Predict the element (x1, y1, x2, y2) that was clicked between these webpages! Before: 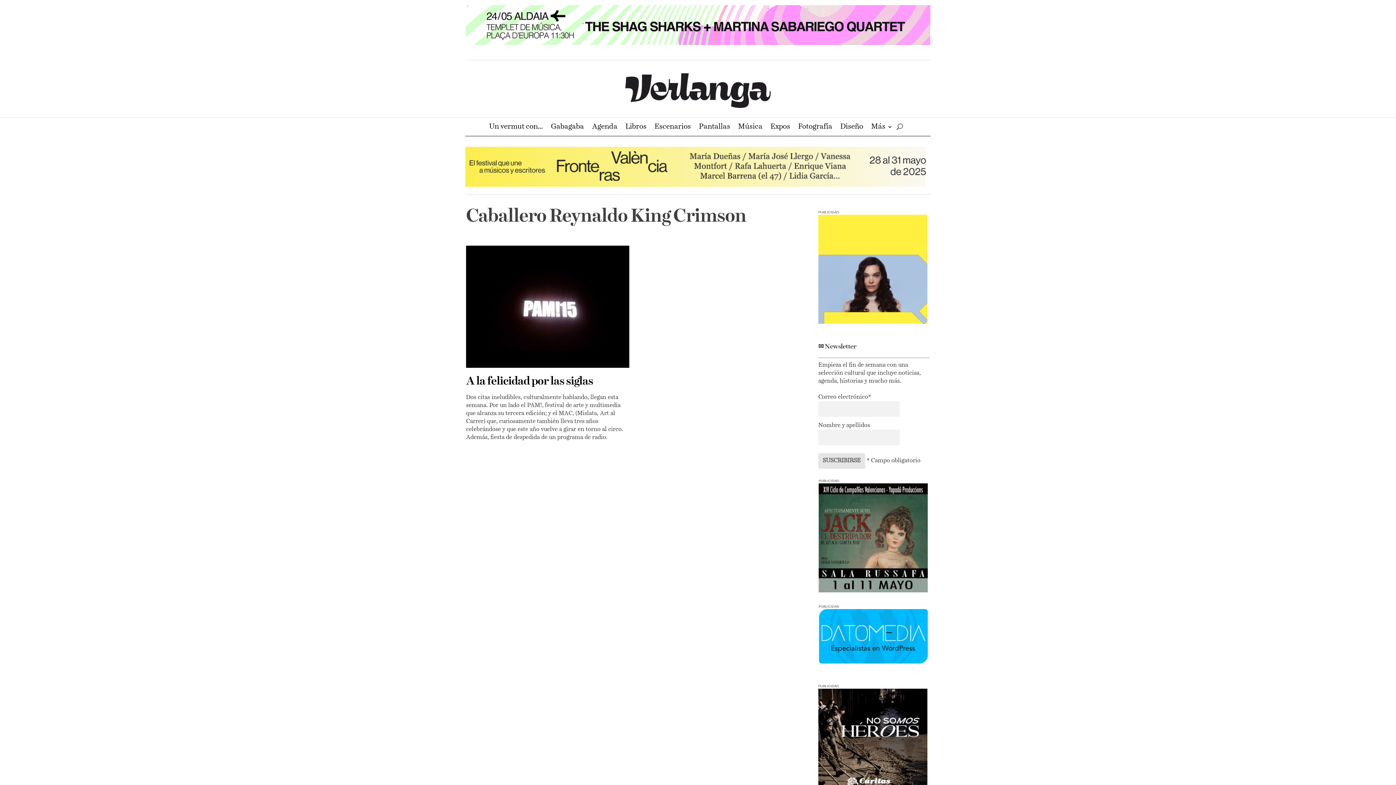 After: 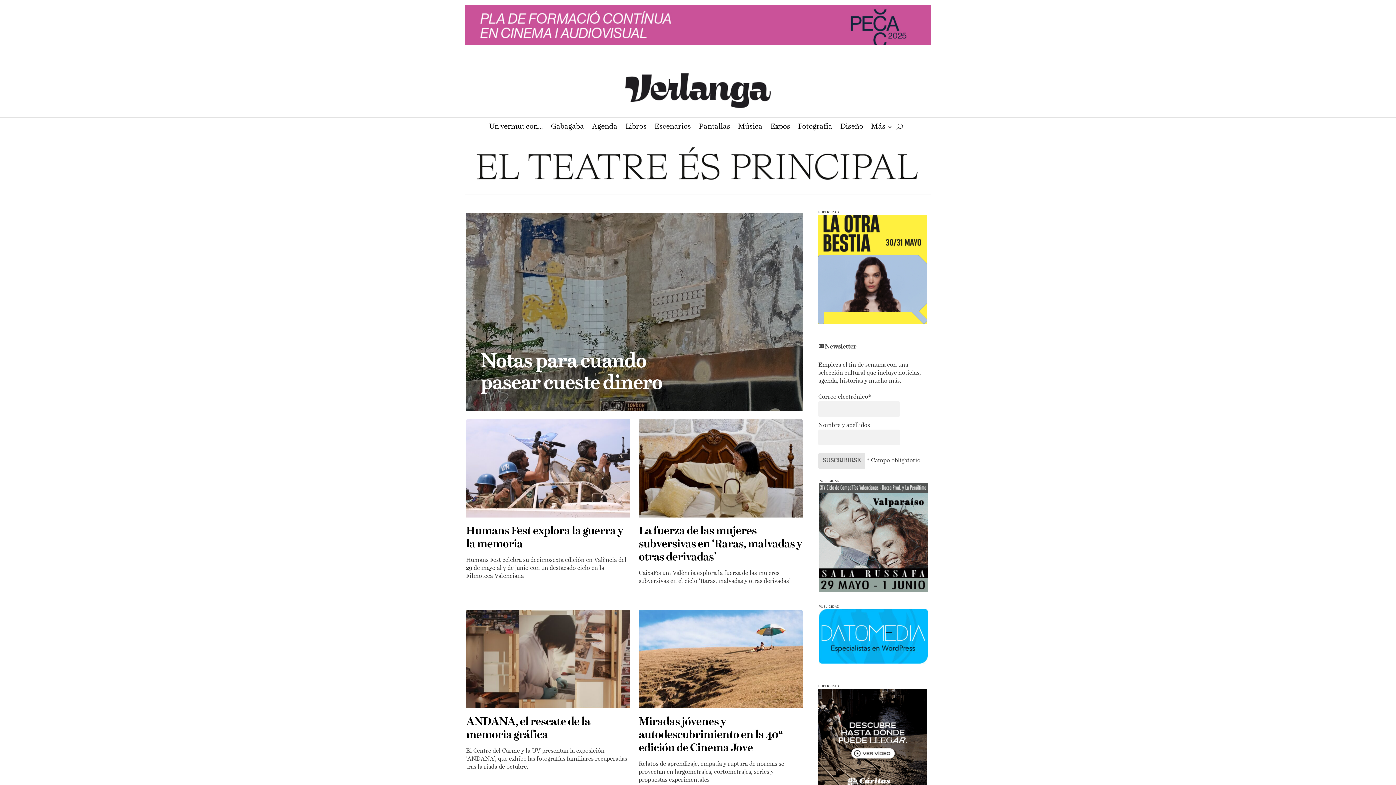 Action: bbox: (625, 103, 770, 109)